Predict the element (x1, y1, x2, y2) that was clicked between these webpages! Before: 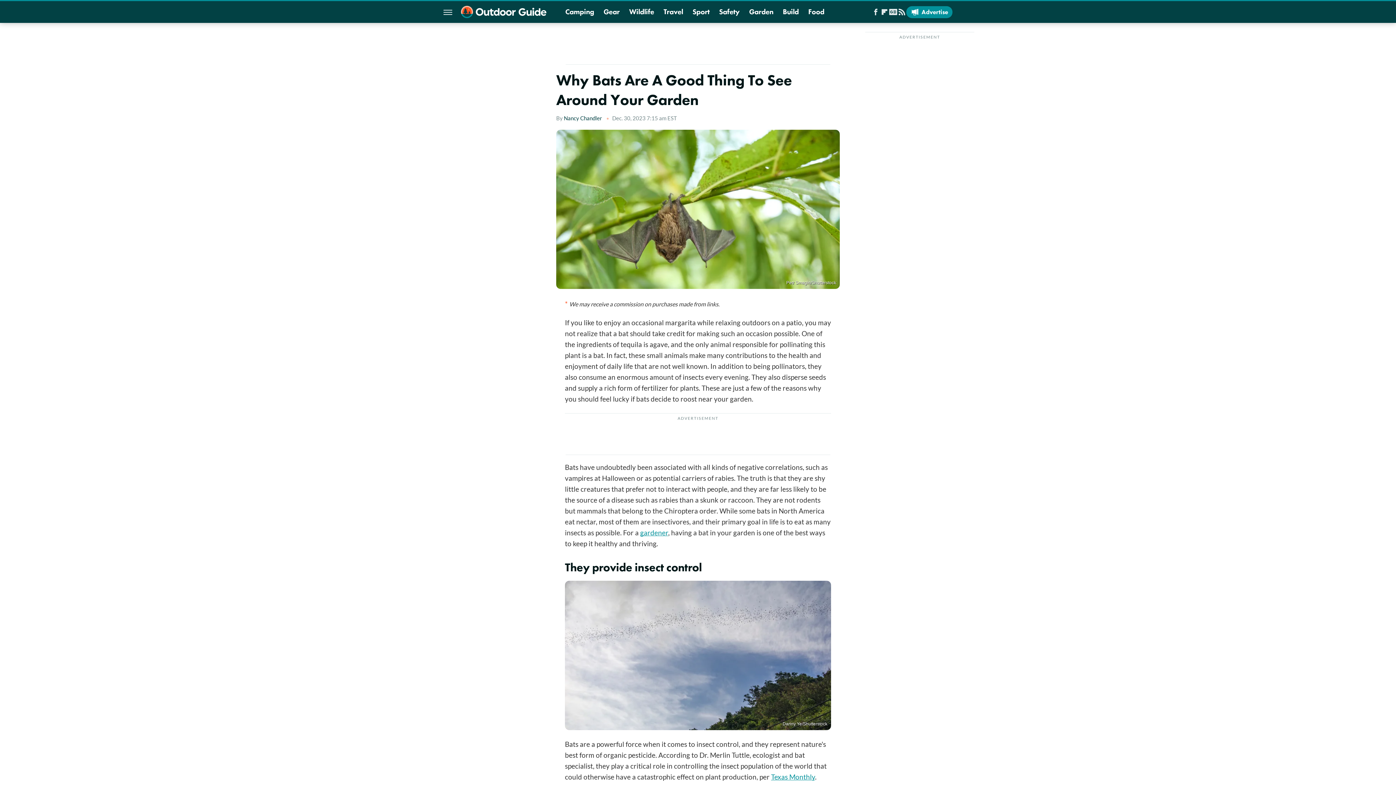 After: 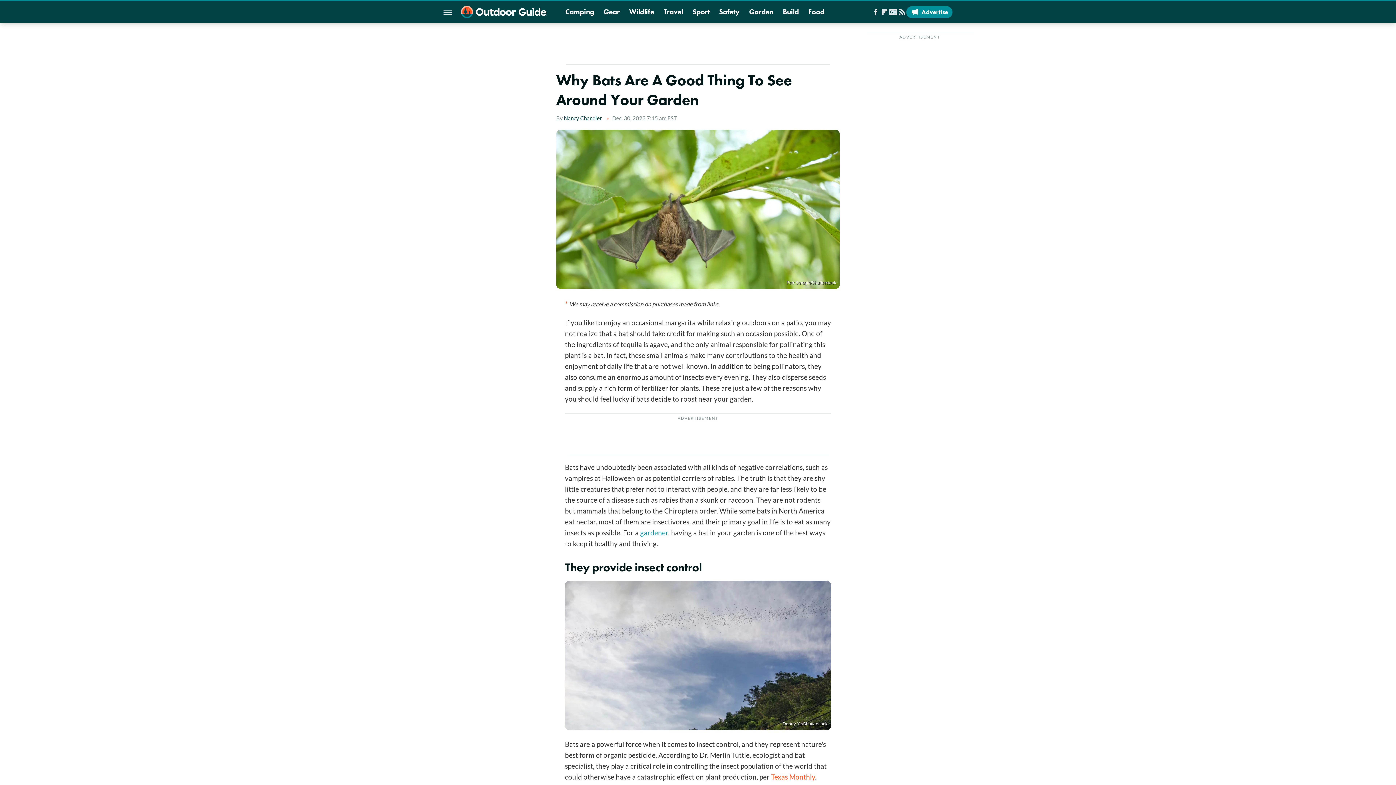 Action: label: Texas Monthly bbox: (771, 773, 815, 781)